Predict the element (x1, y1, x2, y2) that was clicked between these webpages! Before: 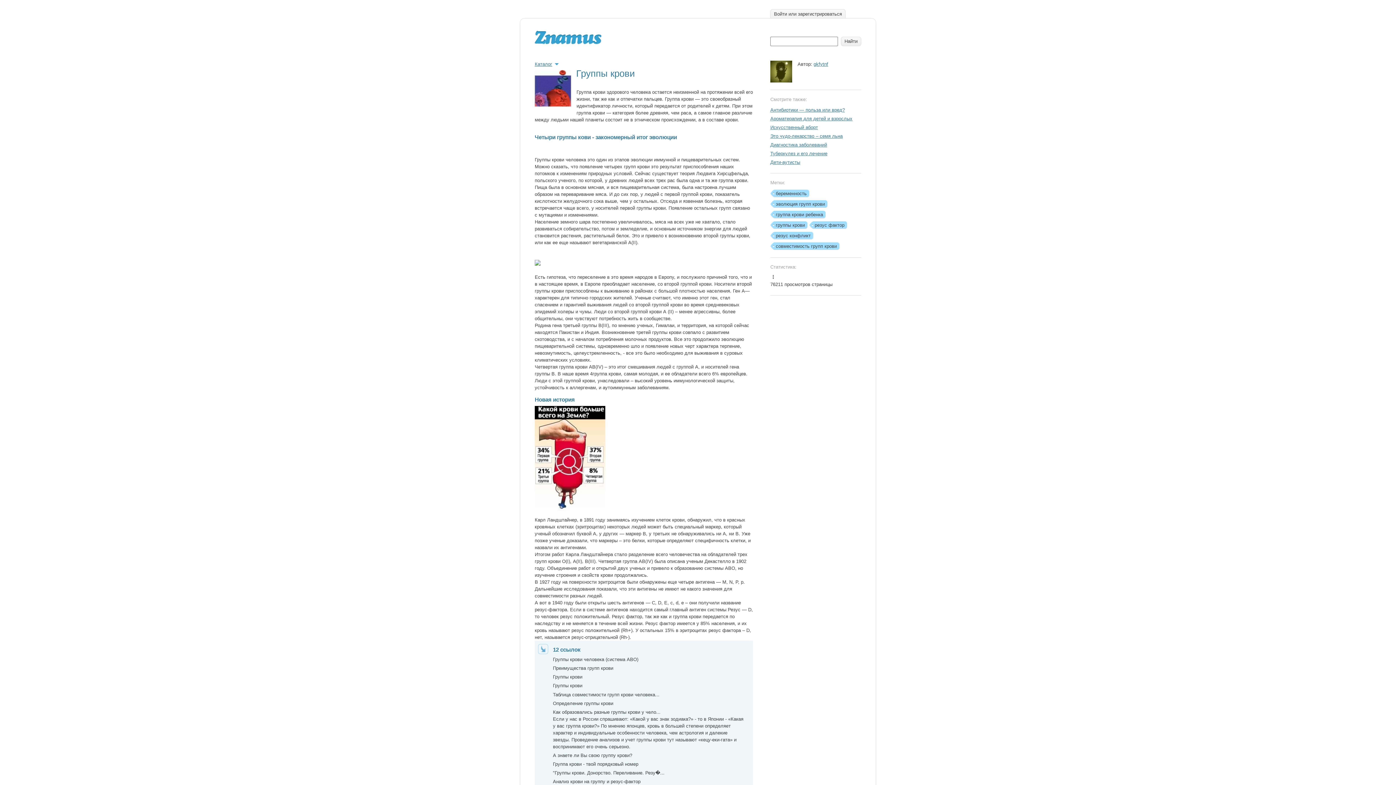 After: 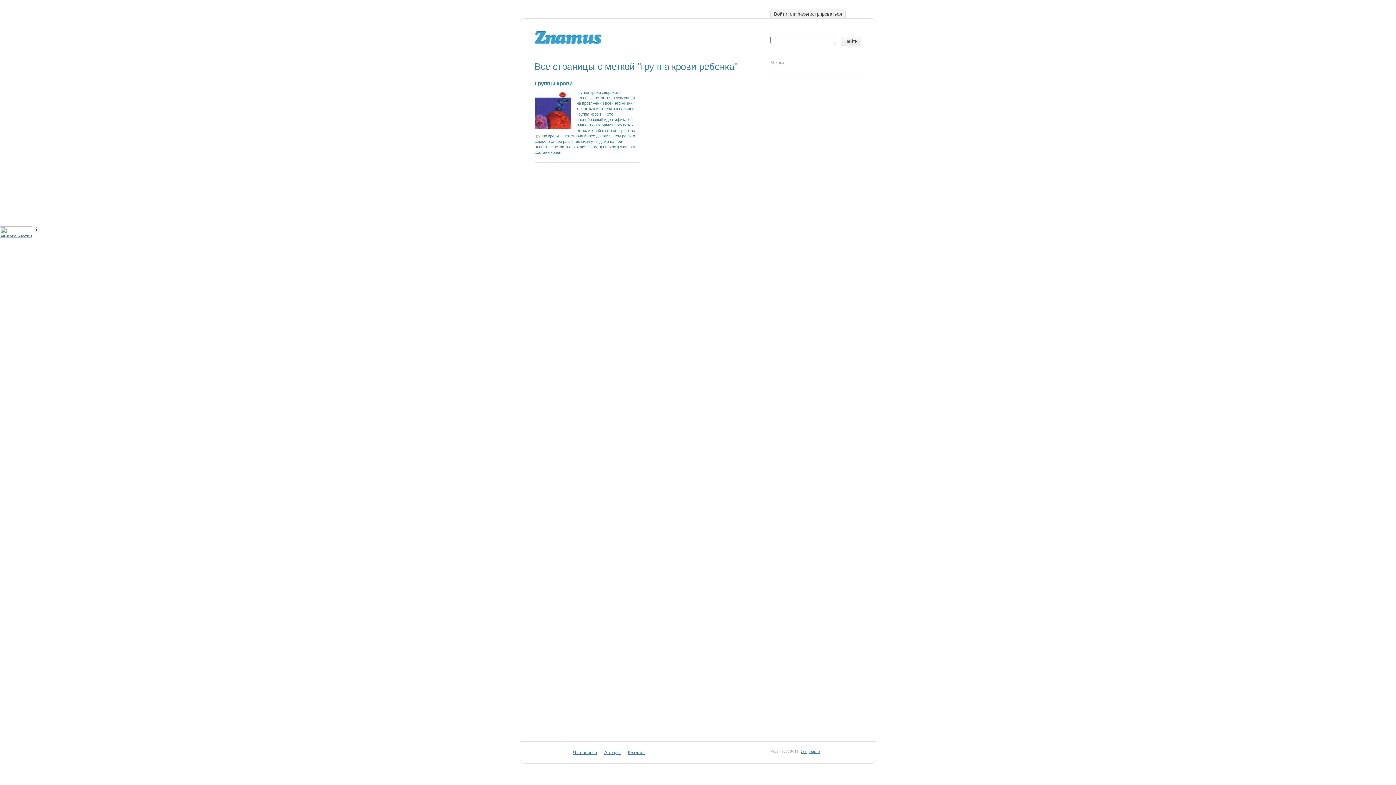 Action: label: группа крови ребенка bbox: (770, 211, 823, 218)